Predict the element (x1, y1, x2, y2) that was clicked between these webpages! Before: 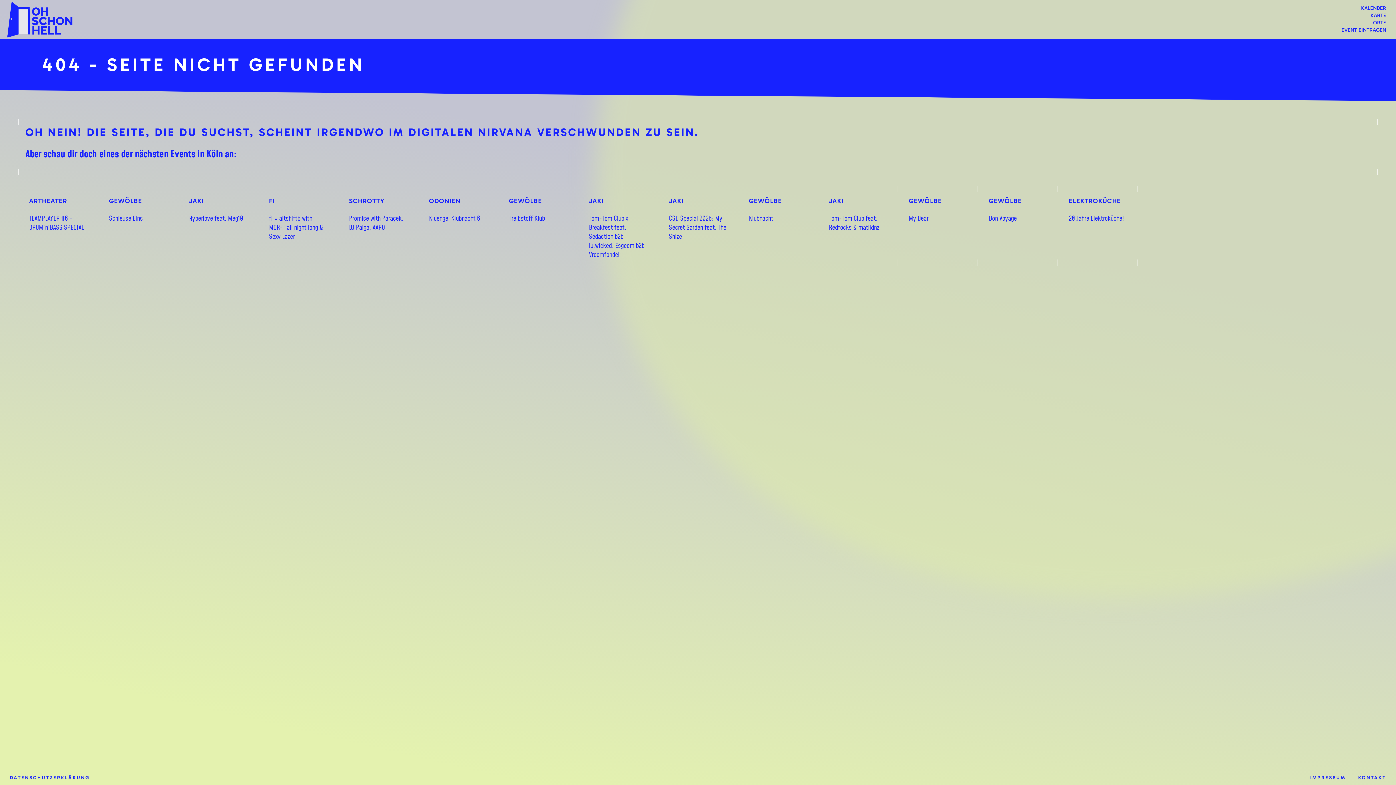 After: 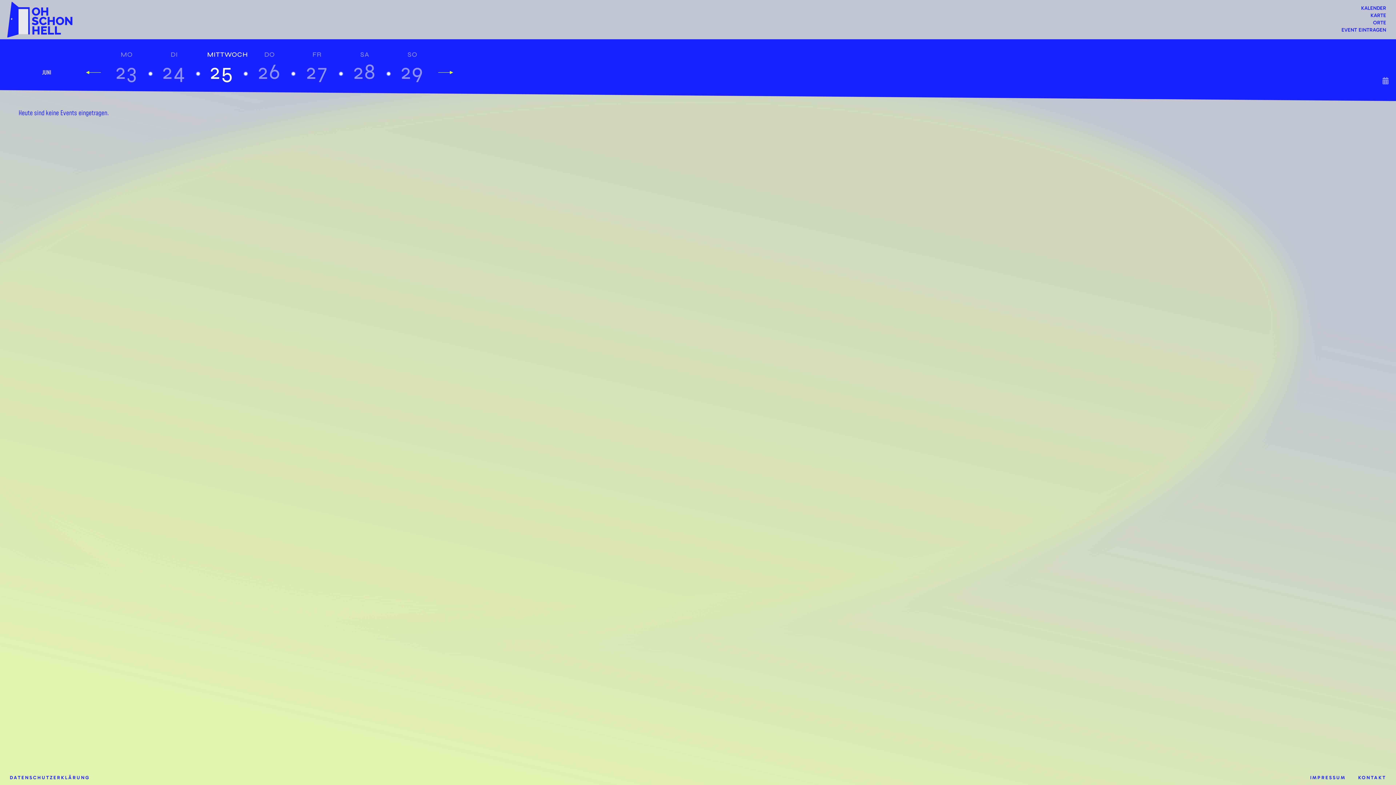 Action: label: KALENDER bbox: (1358, 5, 1389, 11)